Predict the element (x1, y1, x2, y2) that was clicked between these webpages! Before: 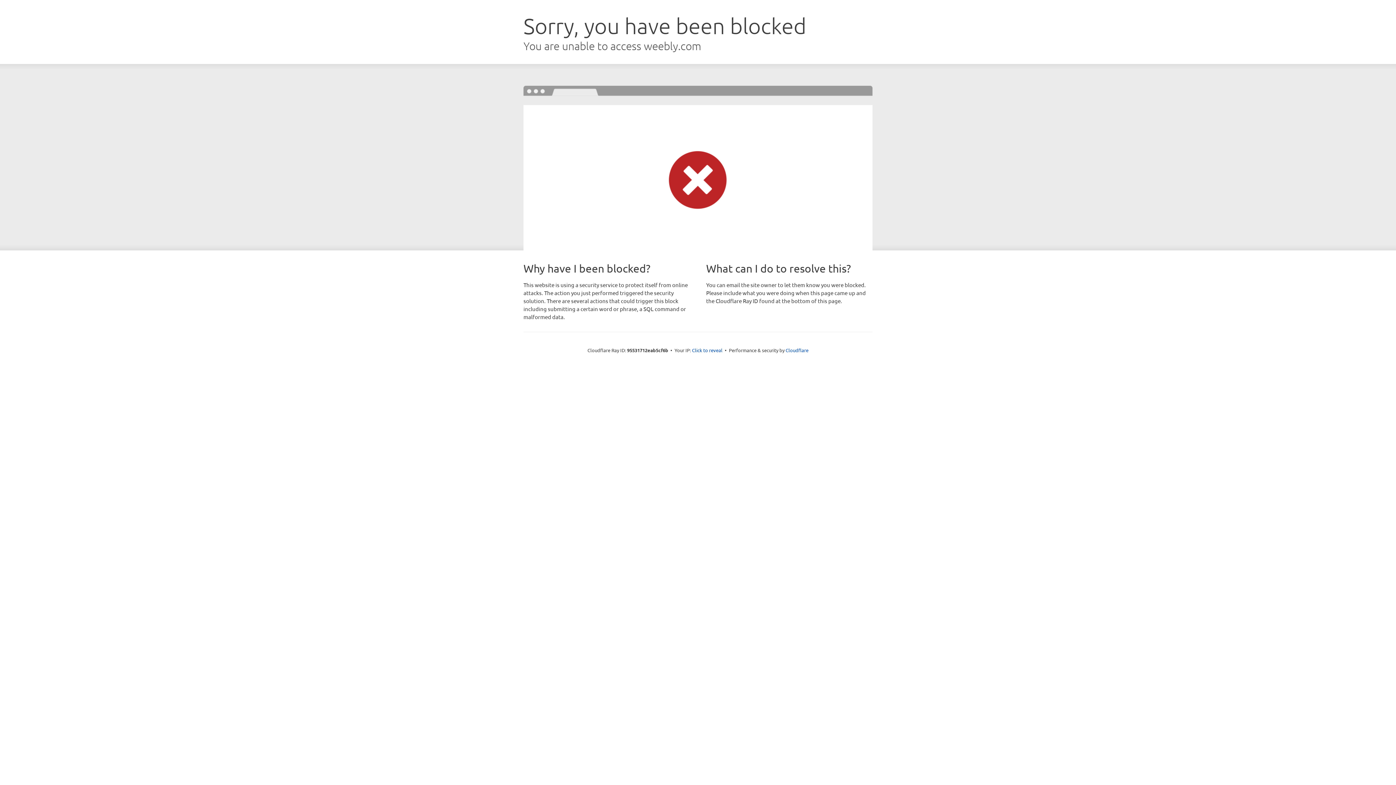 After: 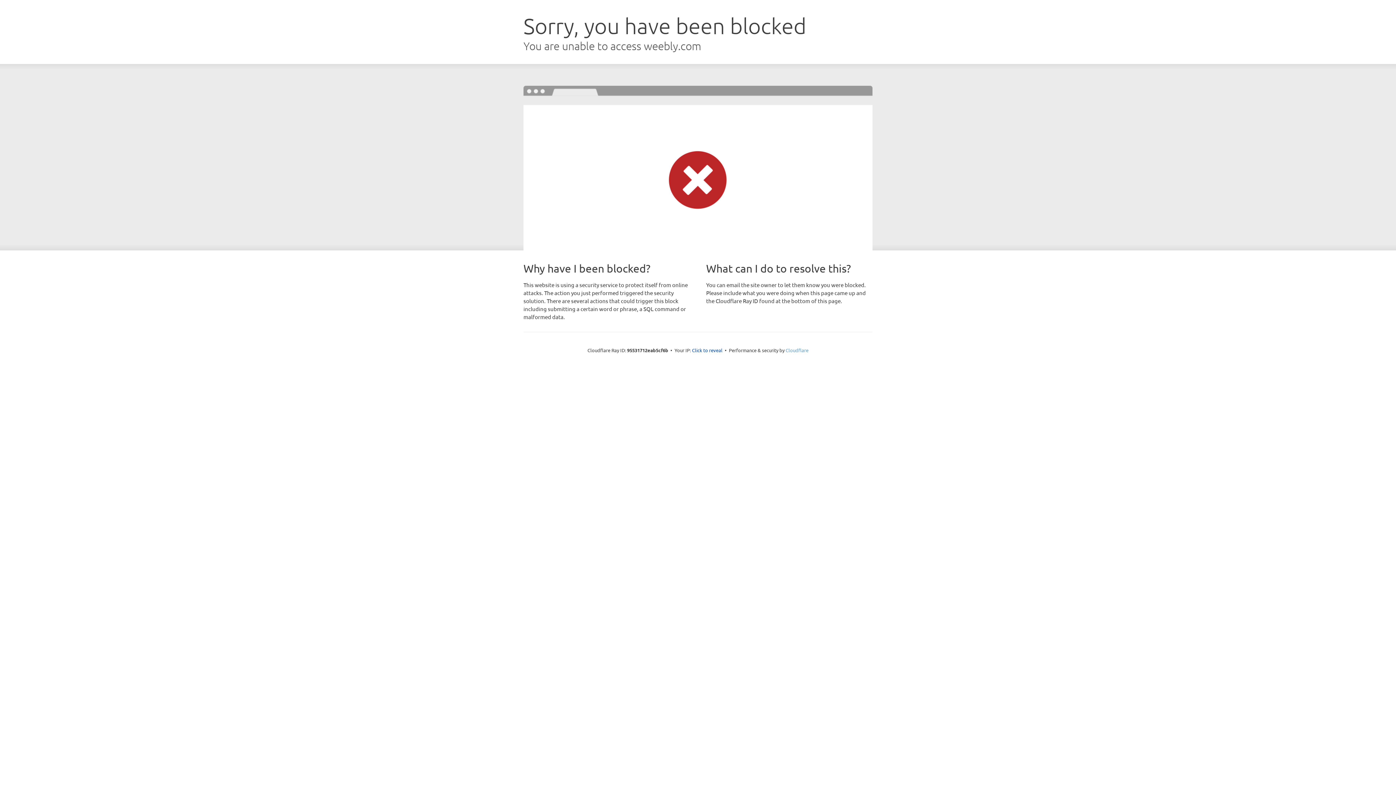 Action: label: Cloudflare bbox: (785, 347, 808, 353)